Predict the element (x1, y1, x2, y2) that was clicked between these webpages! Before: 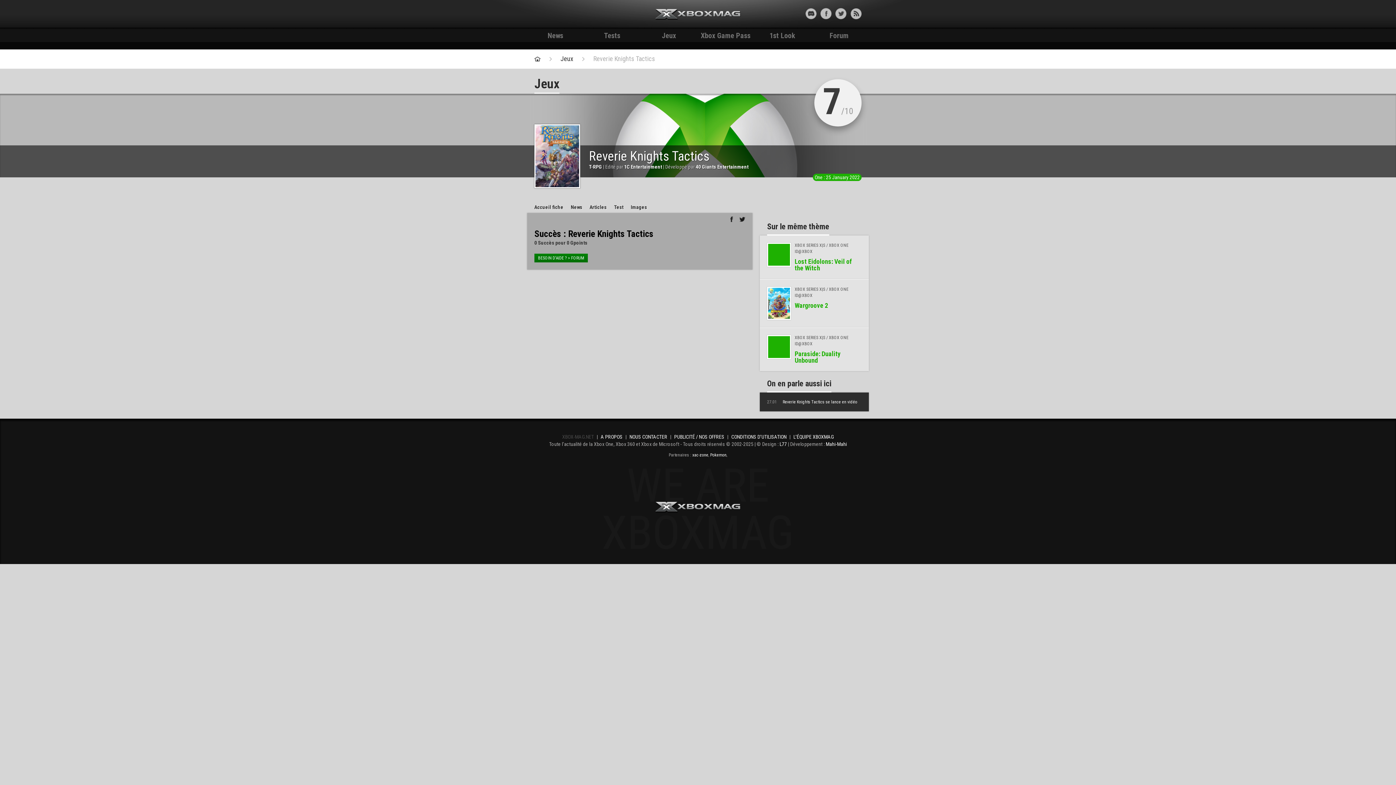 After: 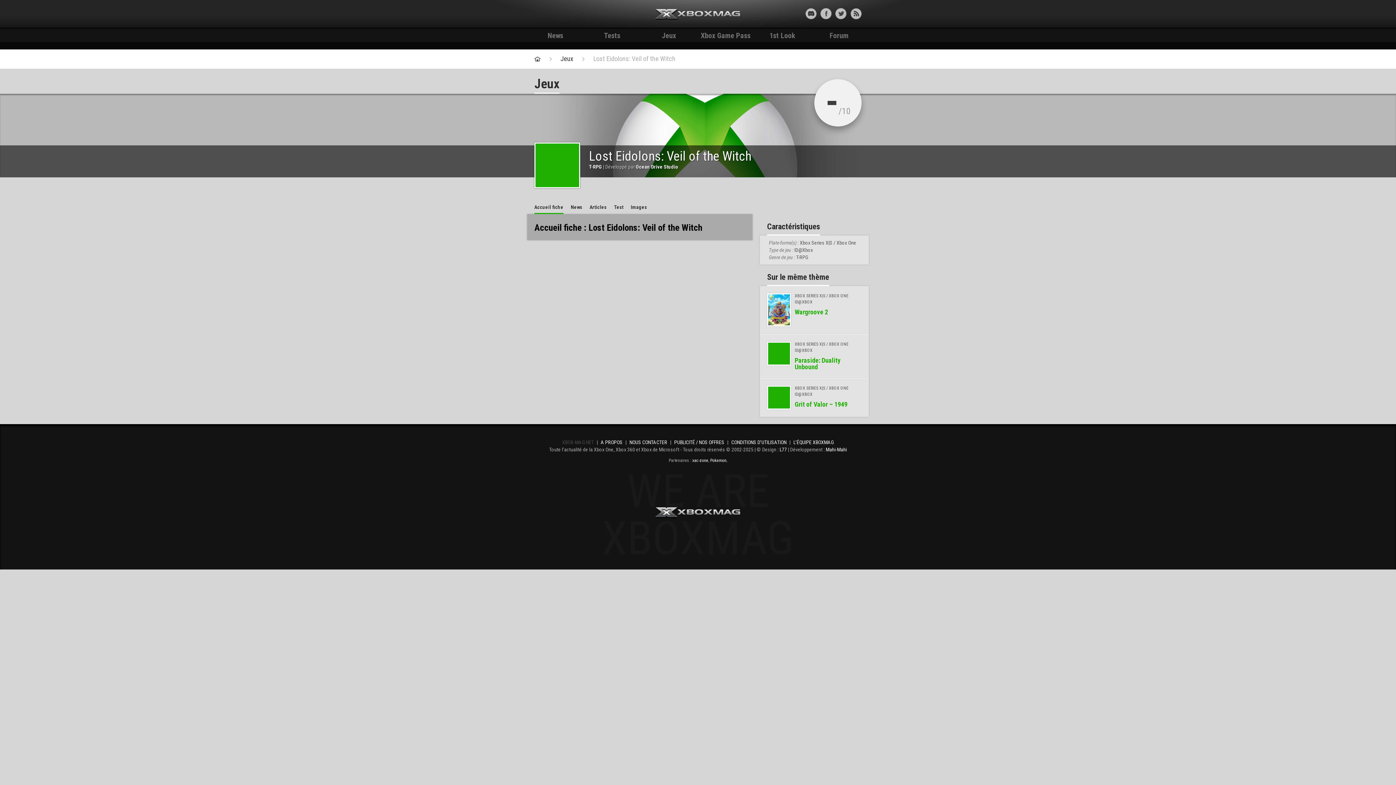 Action: label: Lost Eidolons: Veil of the Witch bbox: (794, 257, 852, 272)